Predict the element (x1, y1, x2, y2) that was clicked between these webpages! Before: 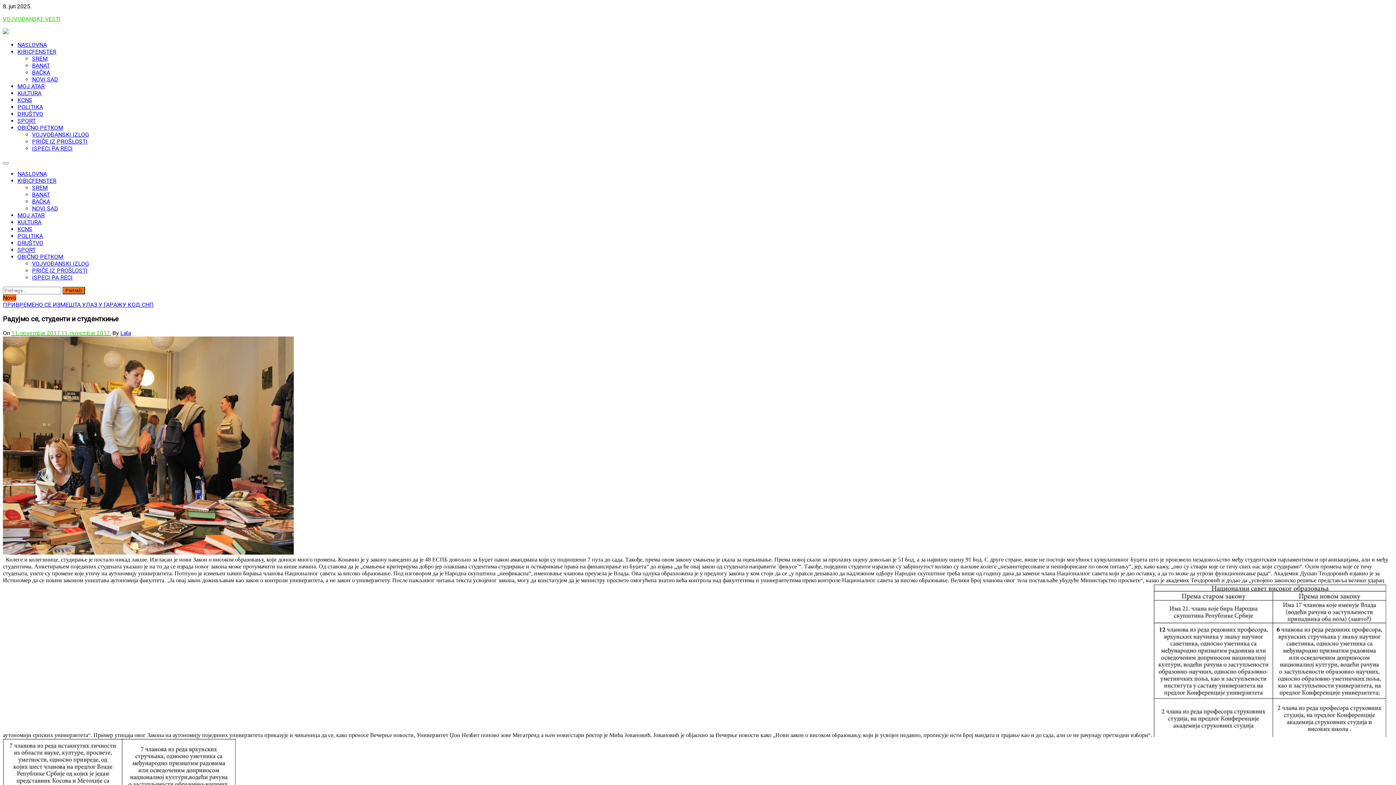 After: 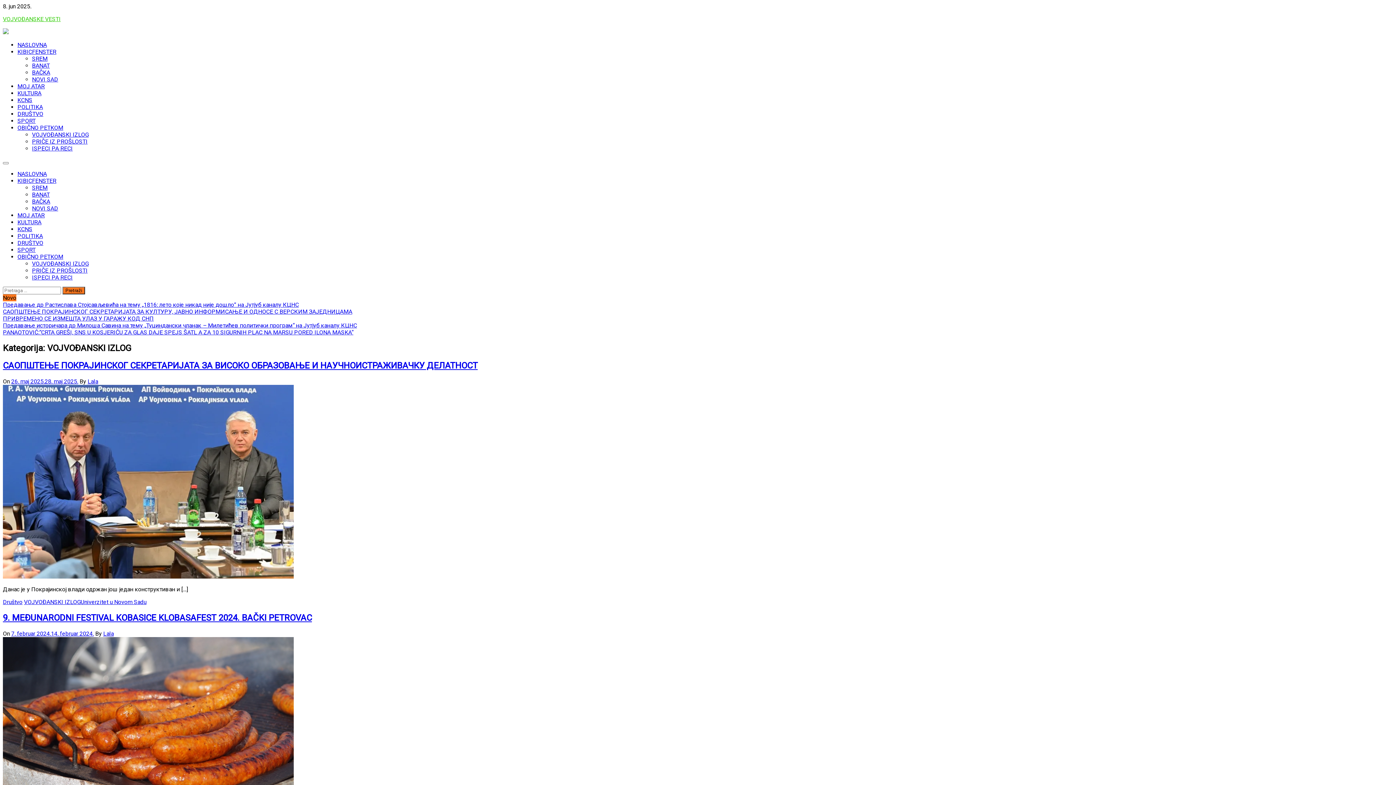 Action: label: VOJVOĐANSKI IZLOG bbox: (32, 131, 88, 138)